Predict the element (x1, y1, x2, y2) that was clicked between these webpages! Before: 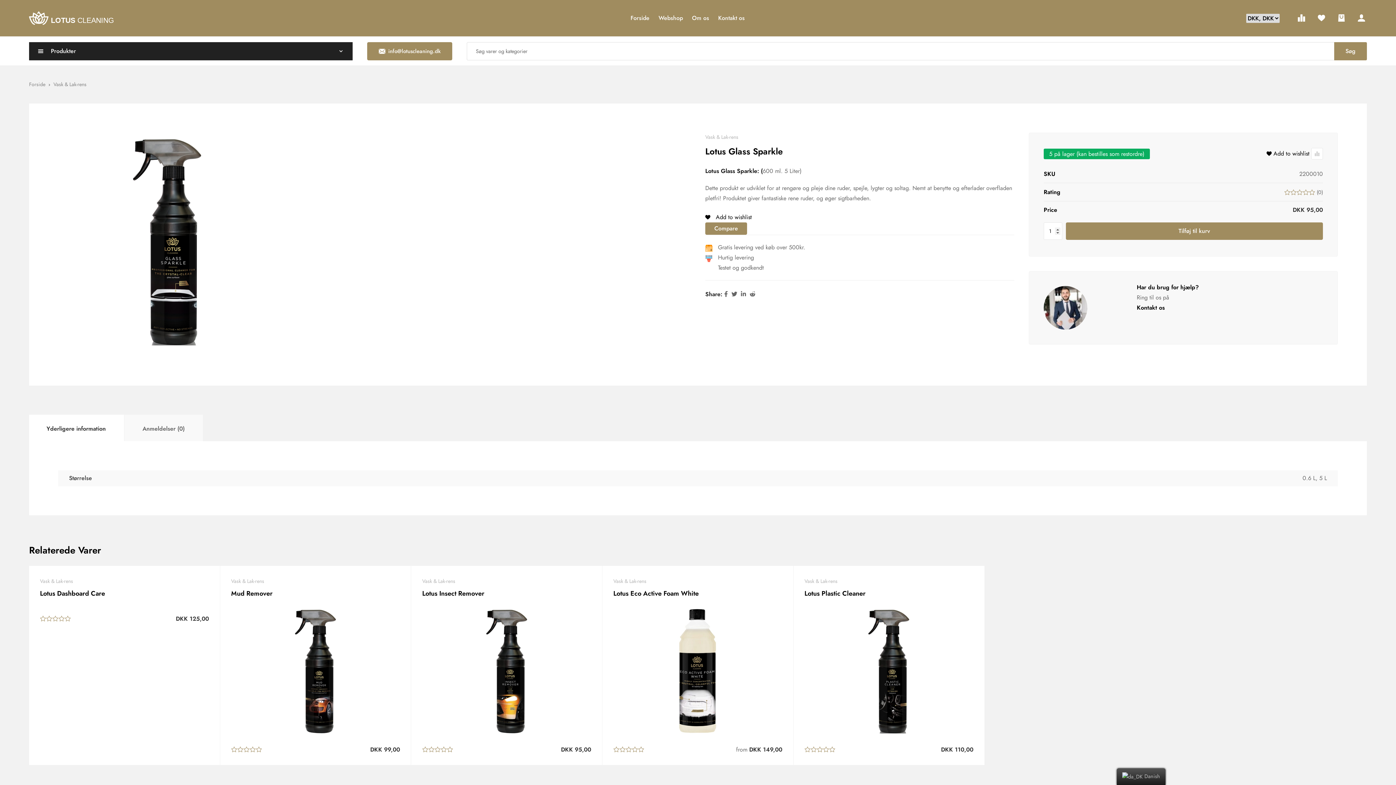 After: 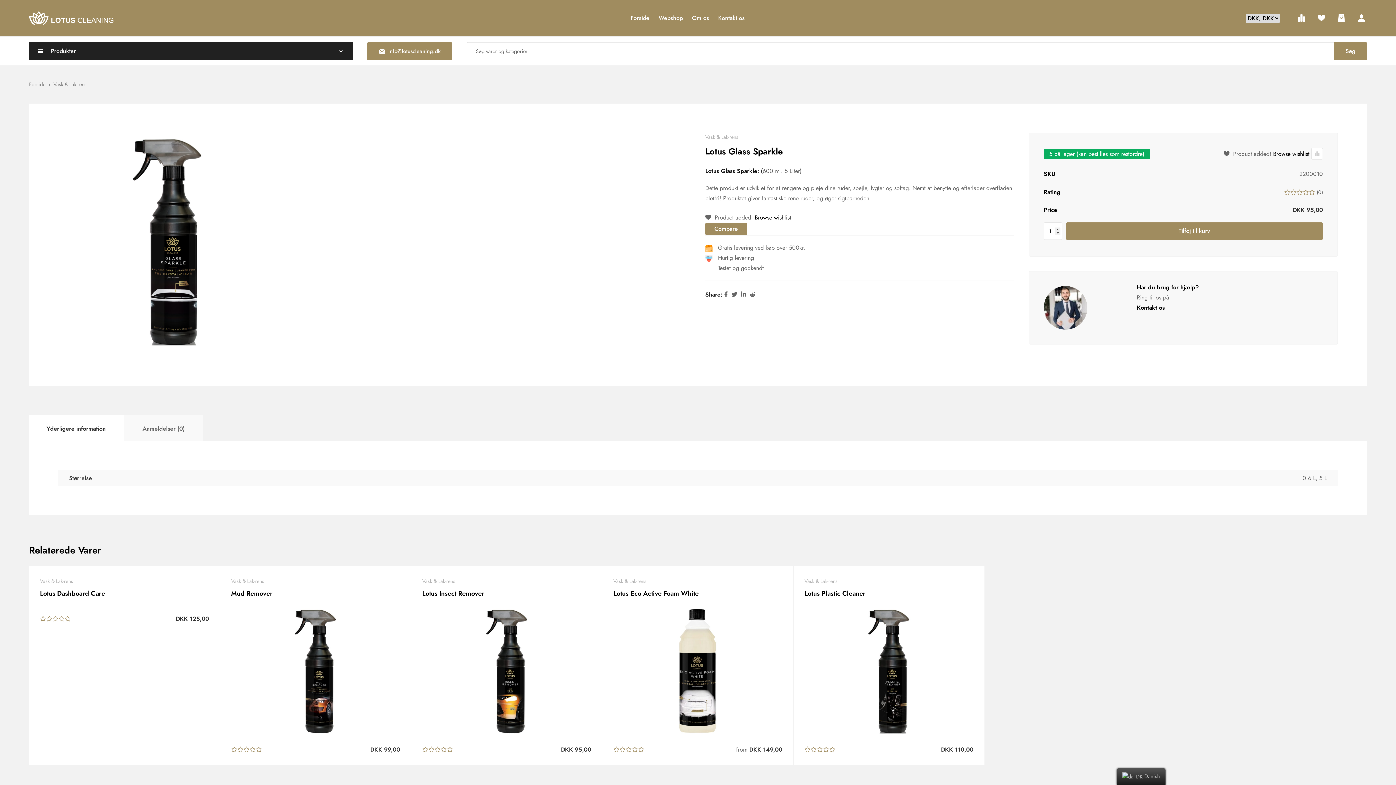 Action: bbox: (1266, 149, 1309, 157) label:  Add to wishlist